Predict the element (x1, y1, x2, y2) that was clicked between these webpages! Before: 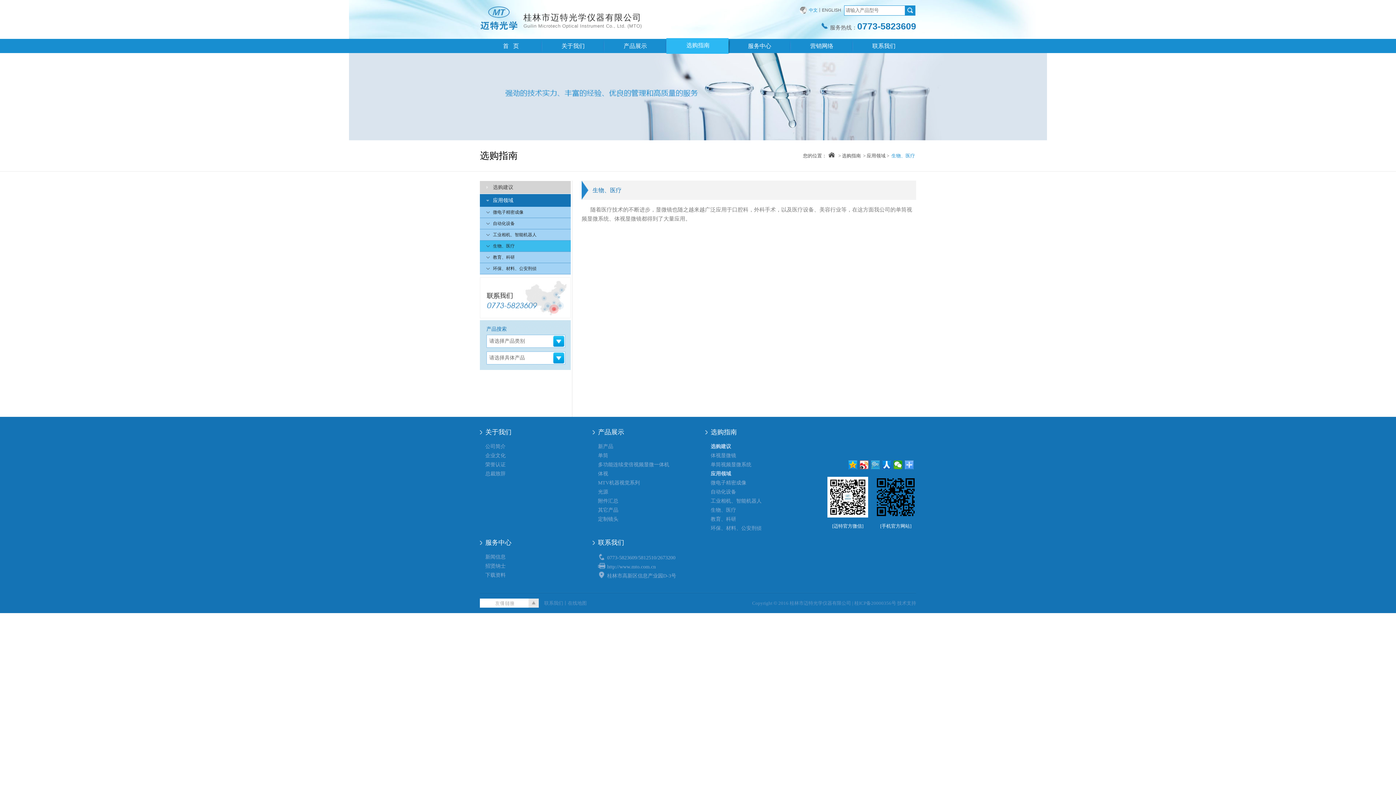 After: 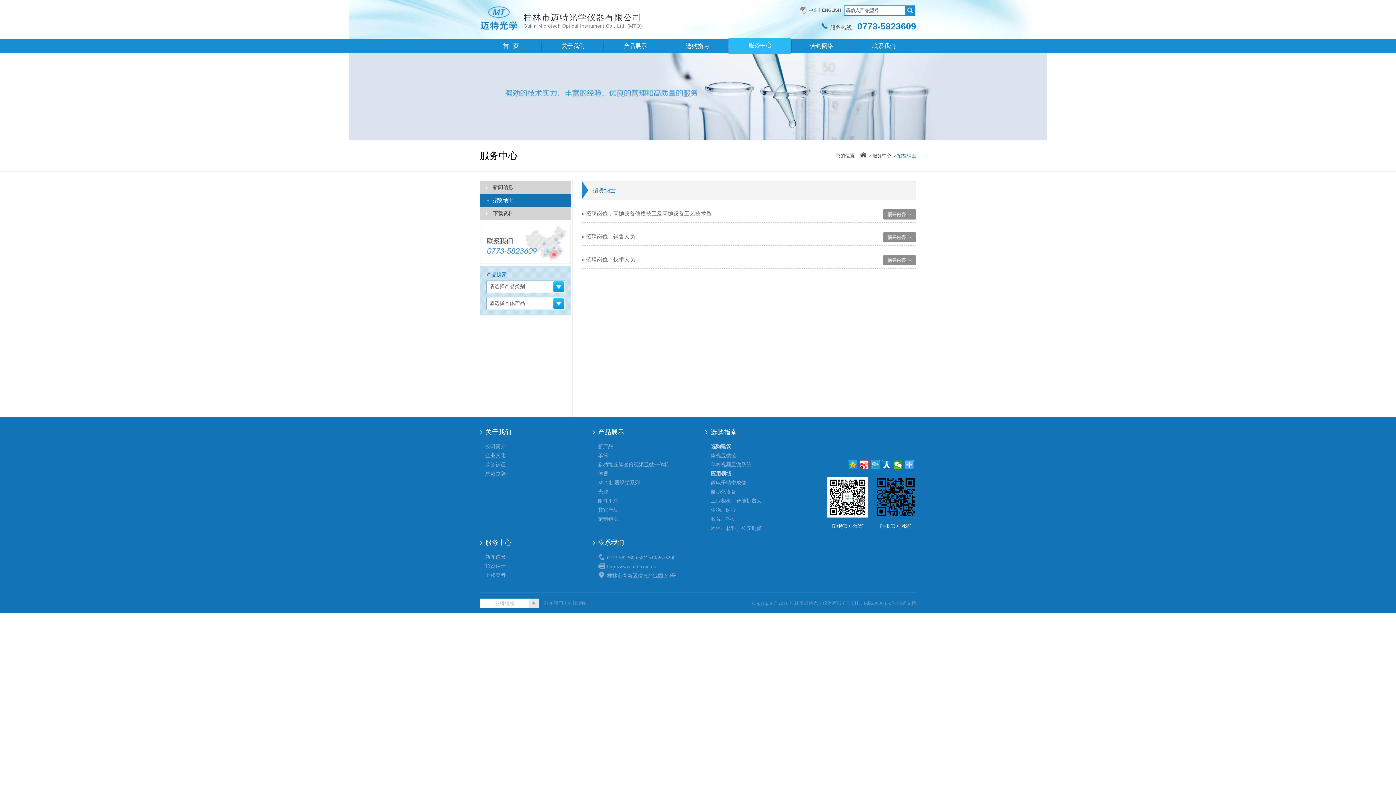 Action: label: 招贤纳士 bbox: (485, 563, 505, 569)